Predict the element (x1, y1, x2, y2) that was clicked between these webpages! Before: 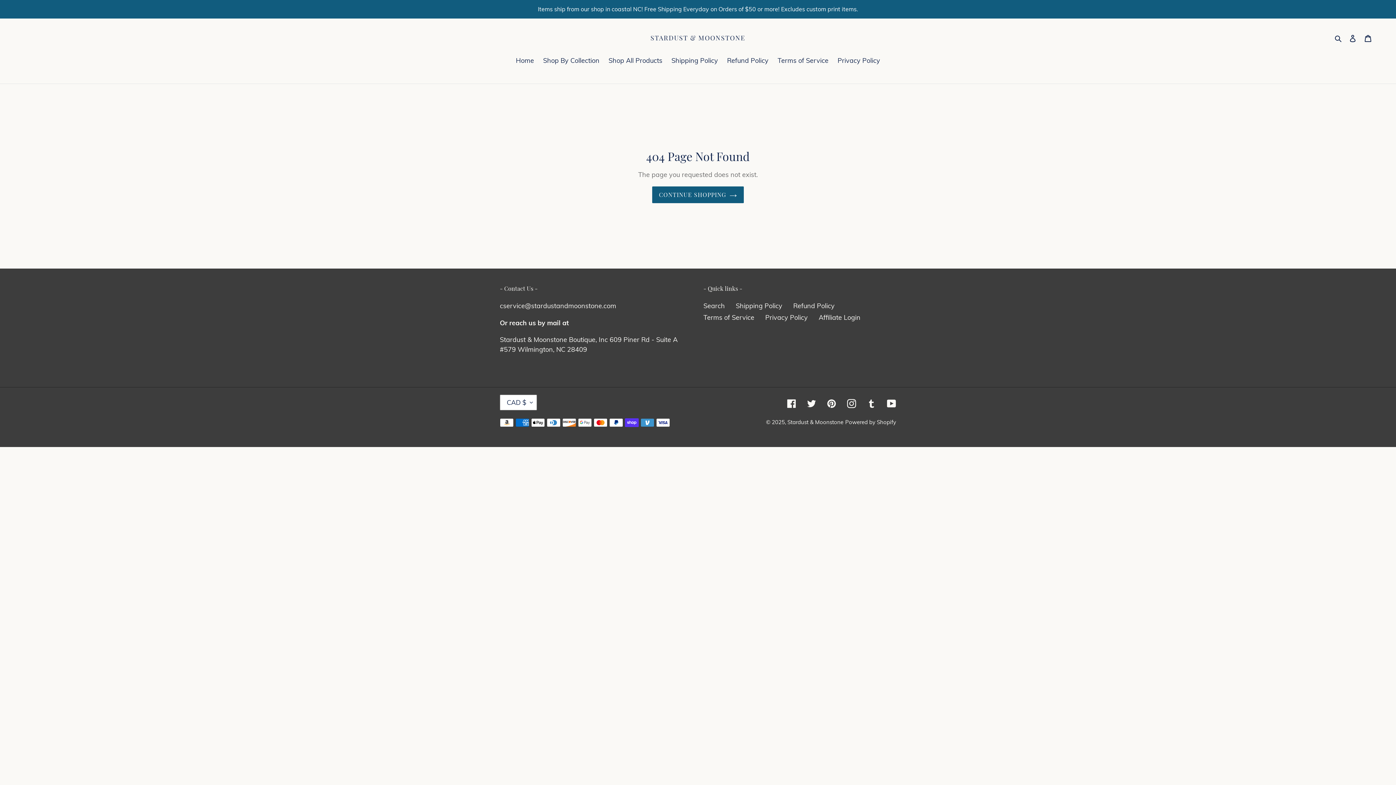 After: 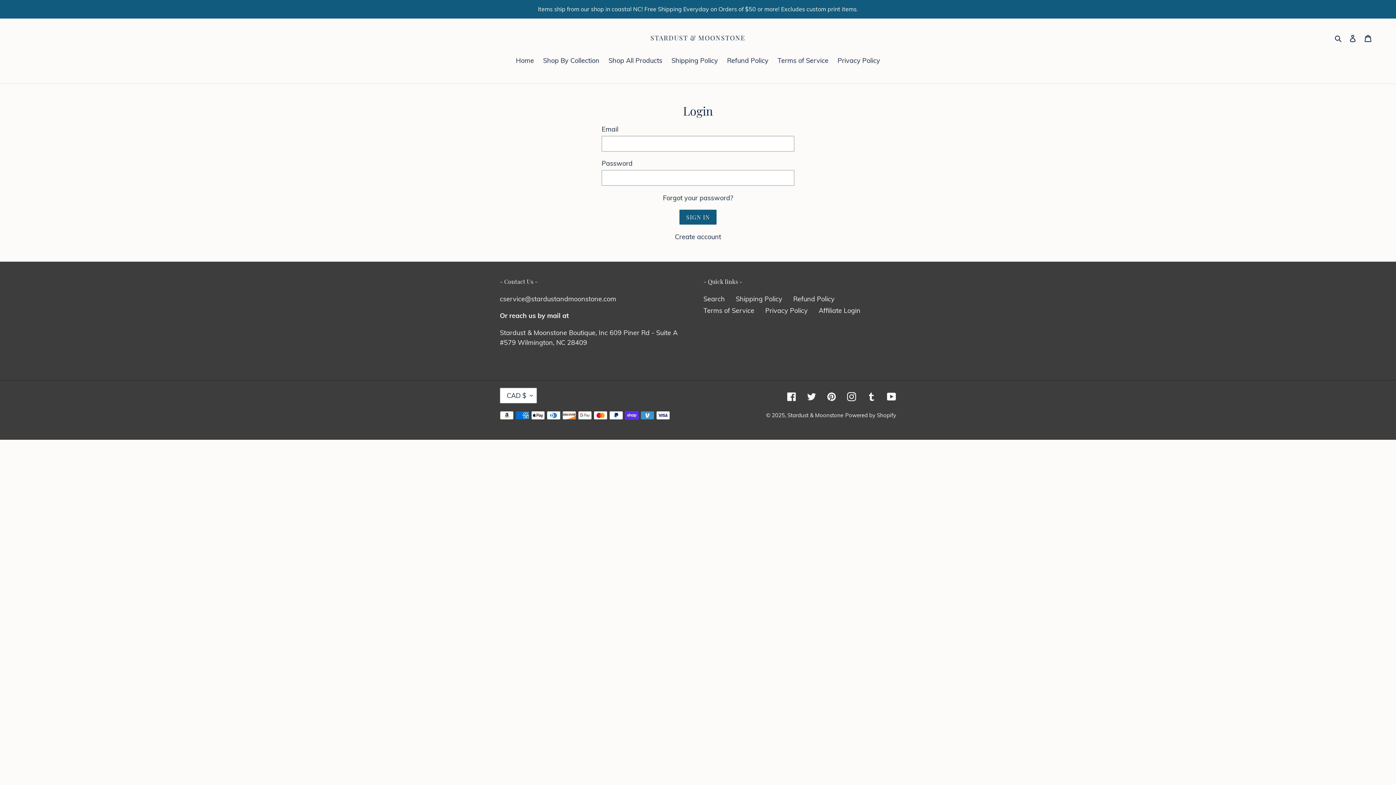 Action: bbox: (1345, 29, 1360, 46) label: Log in